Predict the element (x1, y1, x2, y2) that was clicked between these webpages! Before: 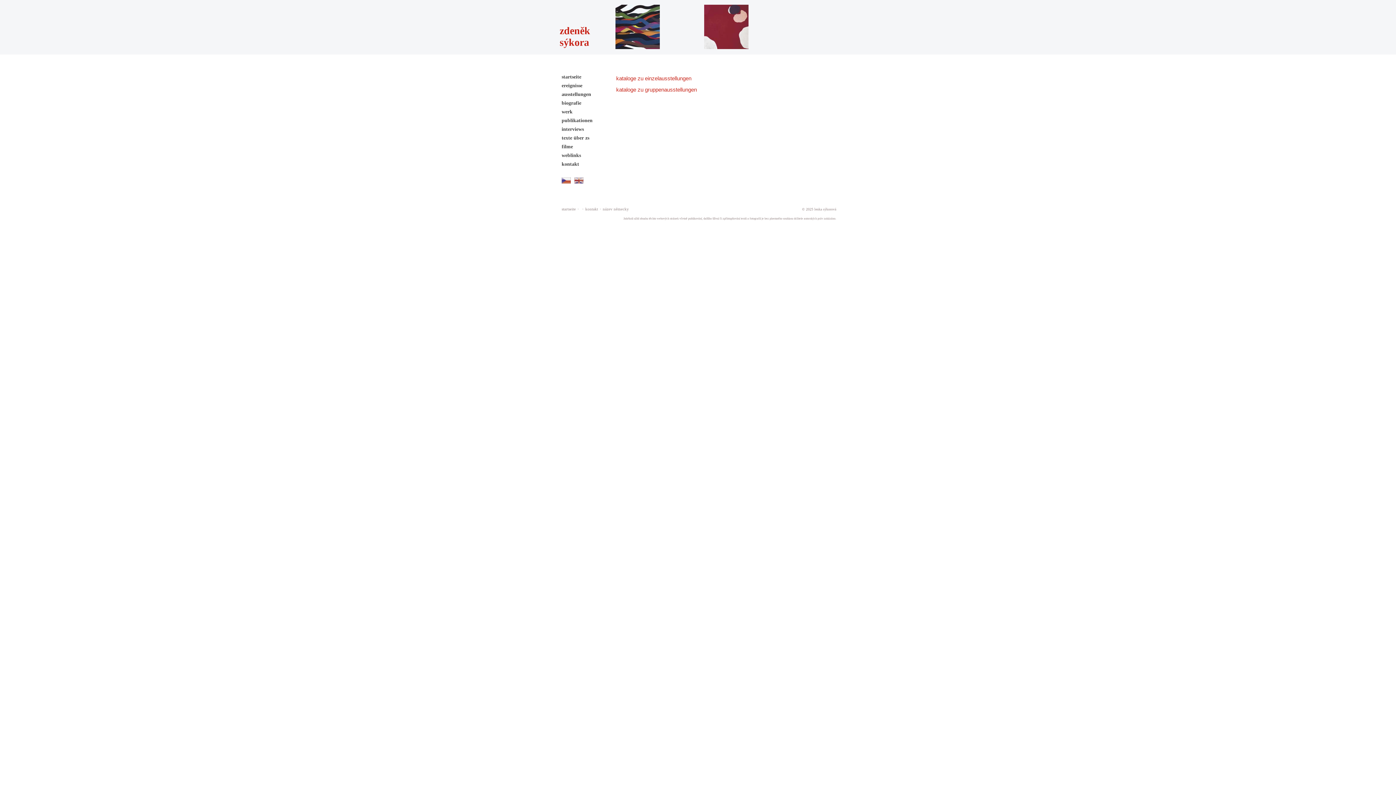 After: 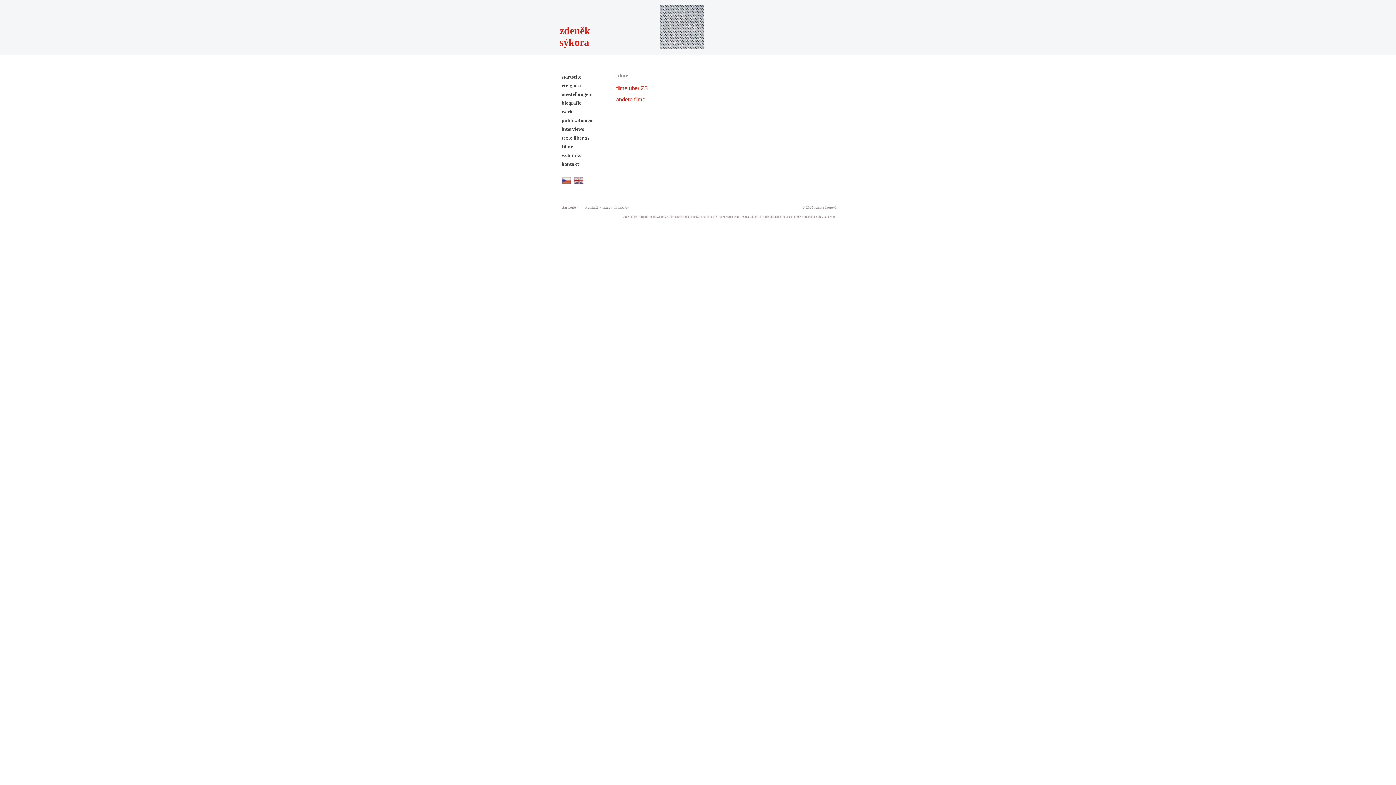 Action: label: filme bbox: (554, 142, 609, 150)